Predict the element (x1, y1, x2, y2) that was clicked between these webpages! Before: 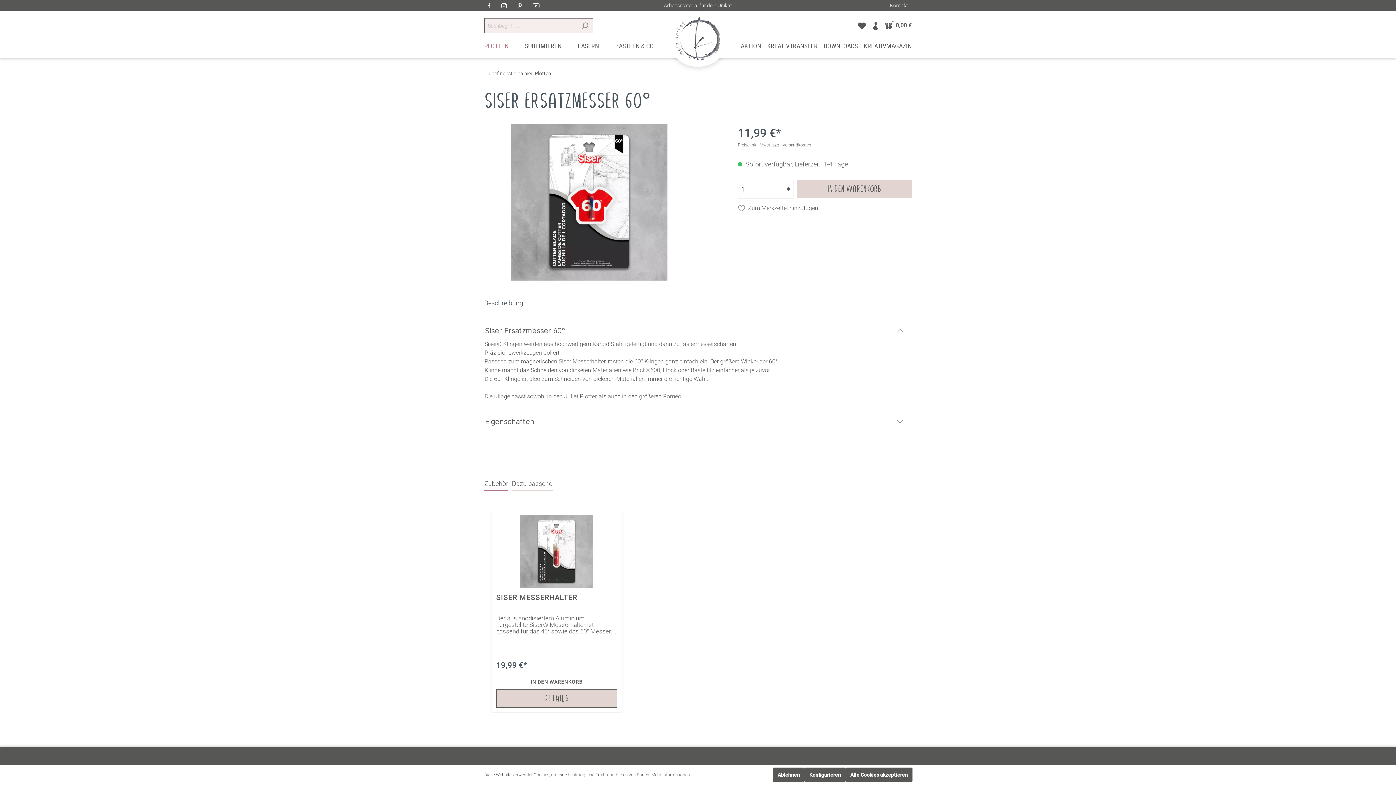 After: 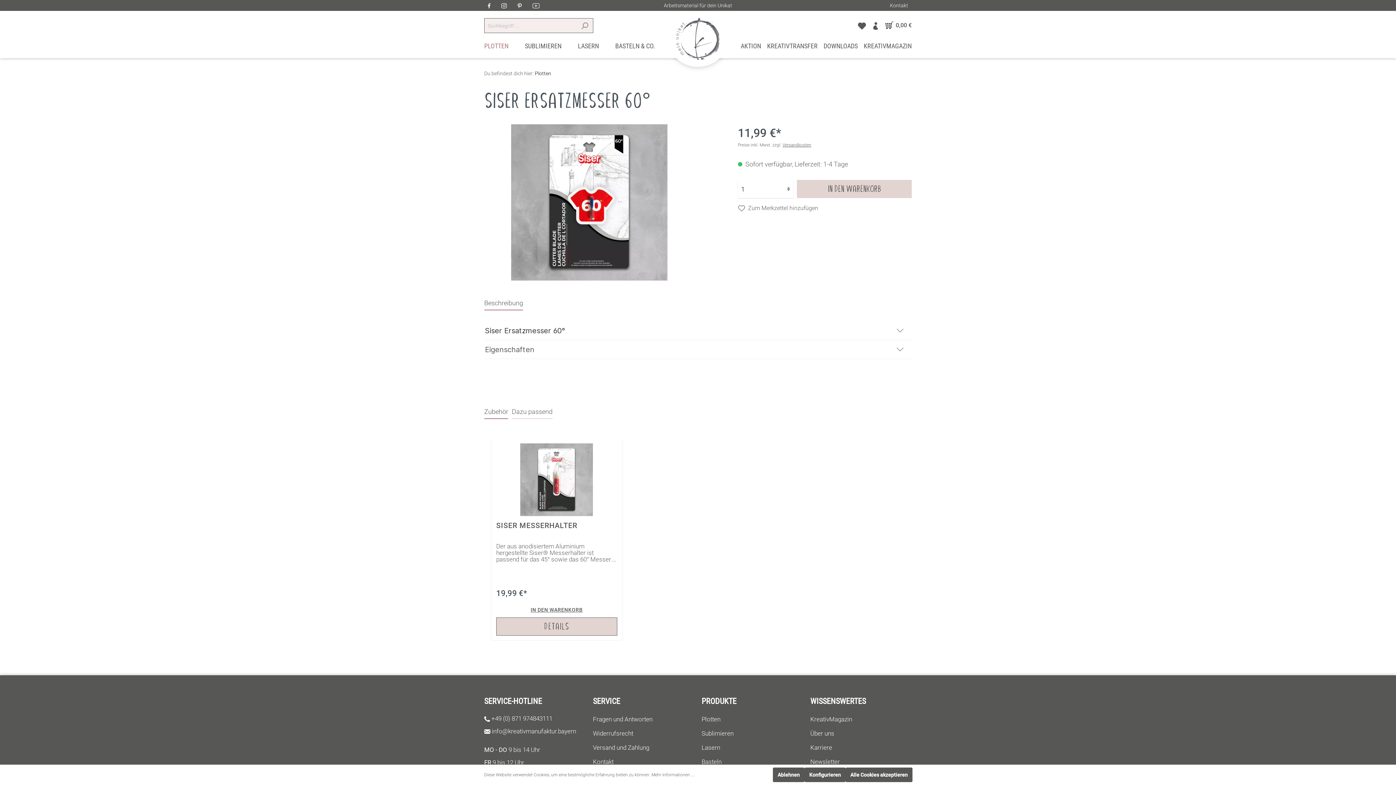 Action: bbox: (484, 321, 911, 340) label: Siser Ersatzmesser 60°